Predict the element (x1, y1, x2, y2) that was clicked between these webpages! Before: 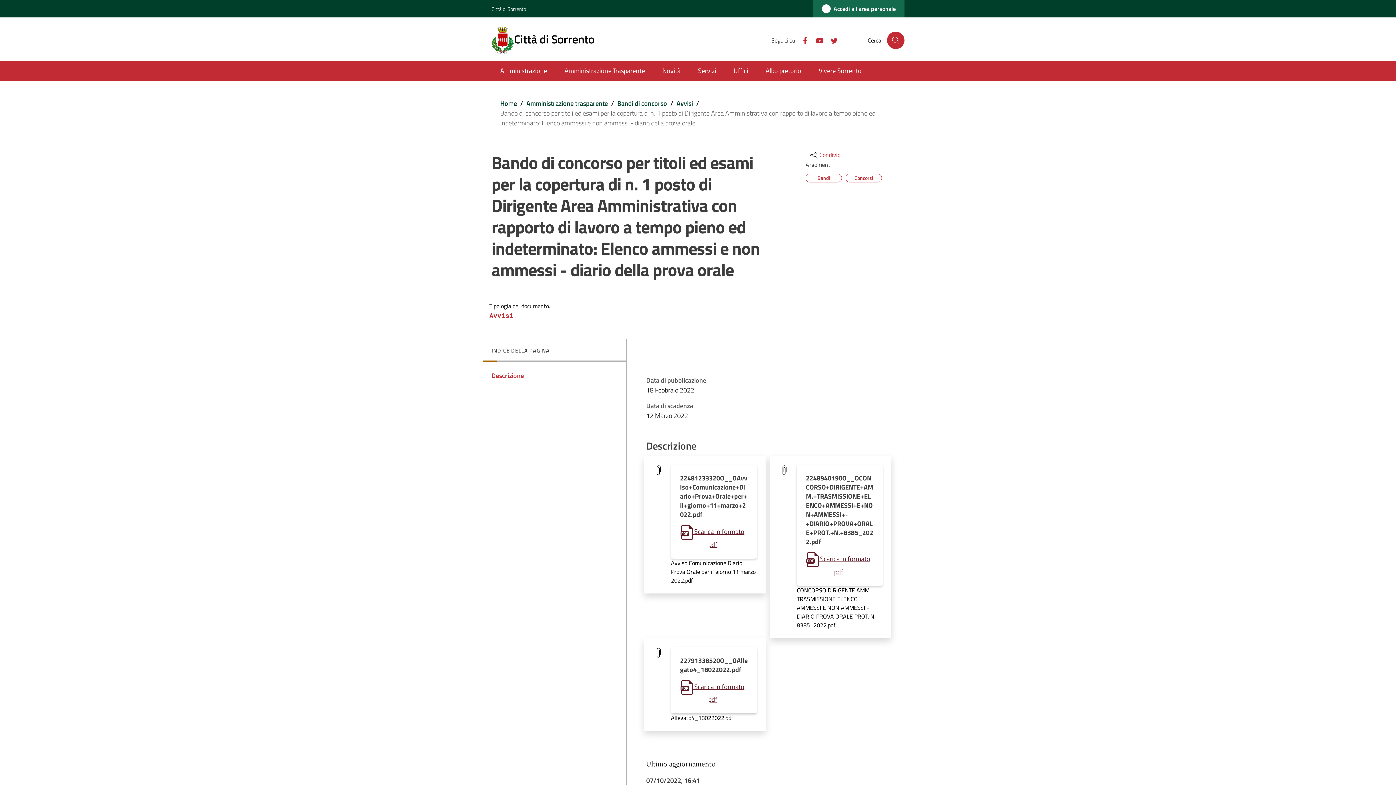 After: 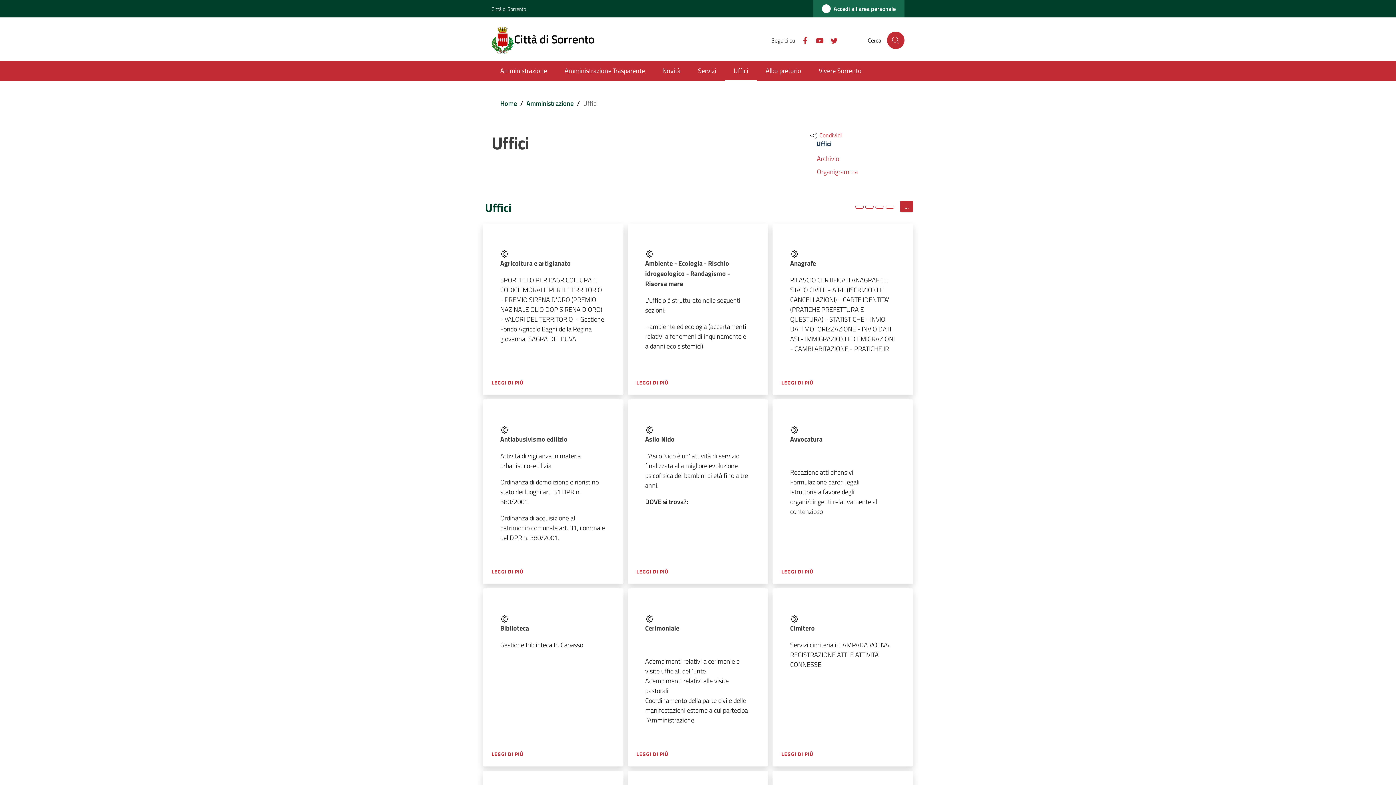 Action: bbox: (725, 61, 757, 81) label: Uffici